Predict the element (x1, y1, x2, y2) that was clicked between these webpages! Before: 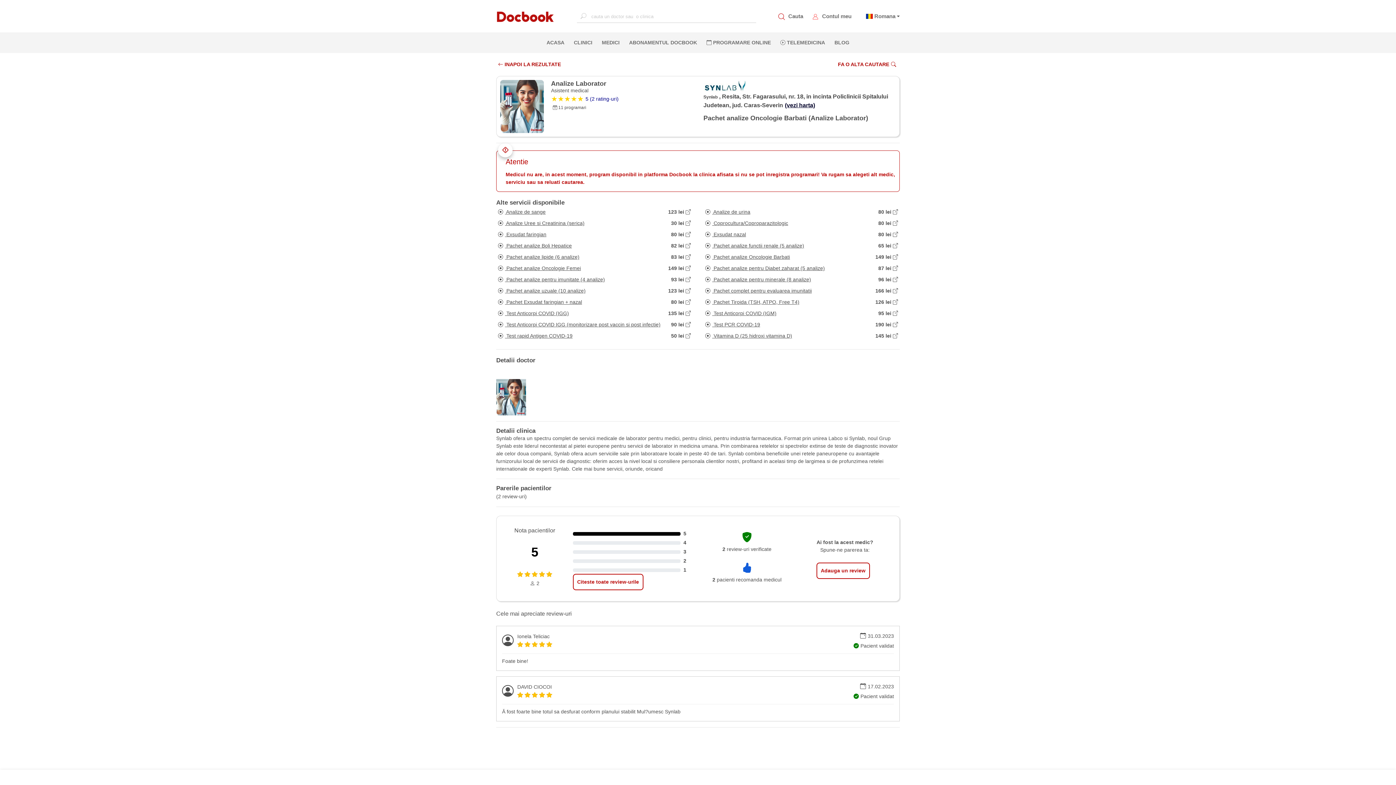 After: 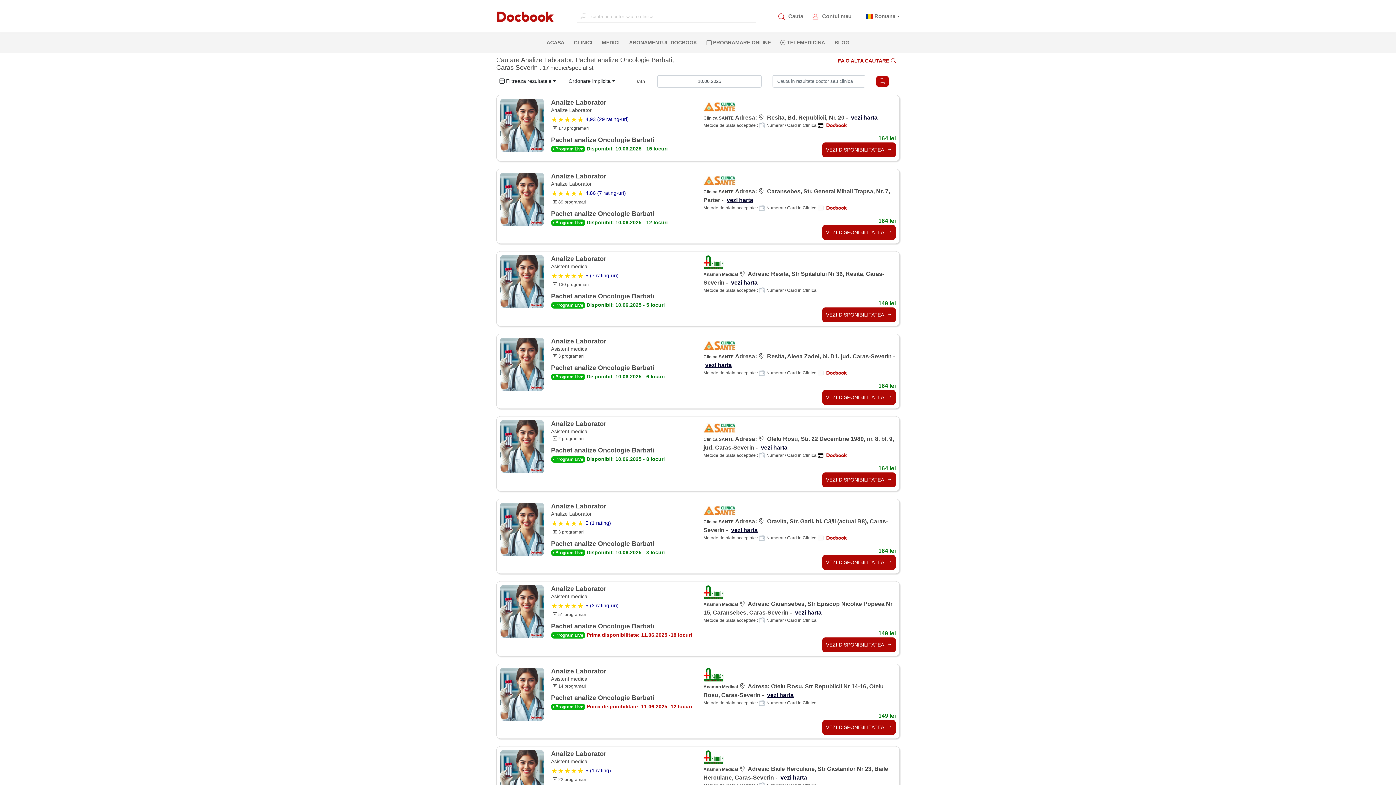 Action: bbox: (496, 56, 564, 72) label:  INAPOI LA REZULTATE